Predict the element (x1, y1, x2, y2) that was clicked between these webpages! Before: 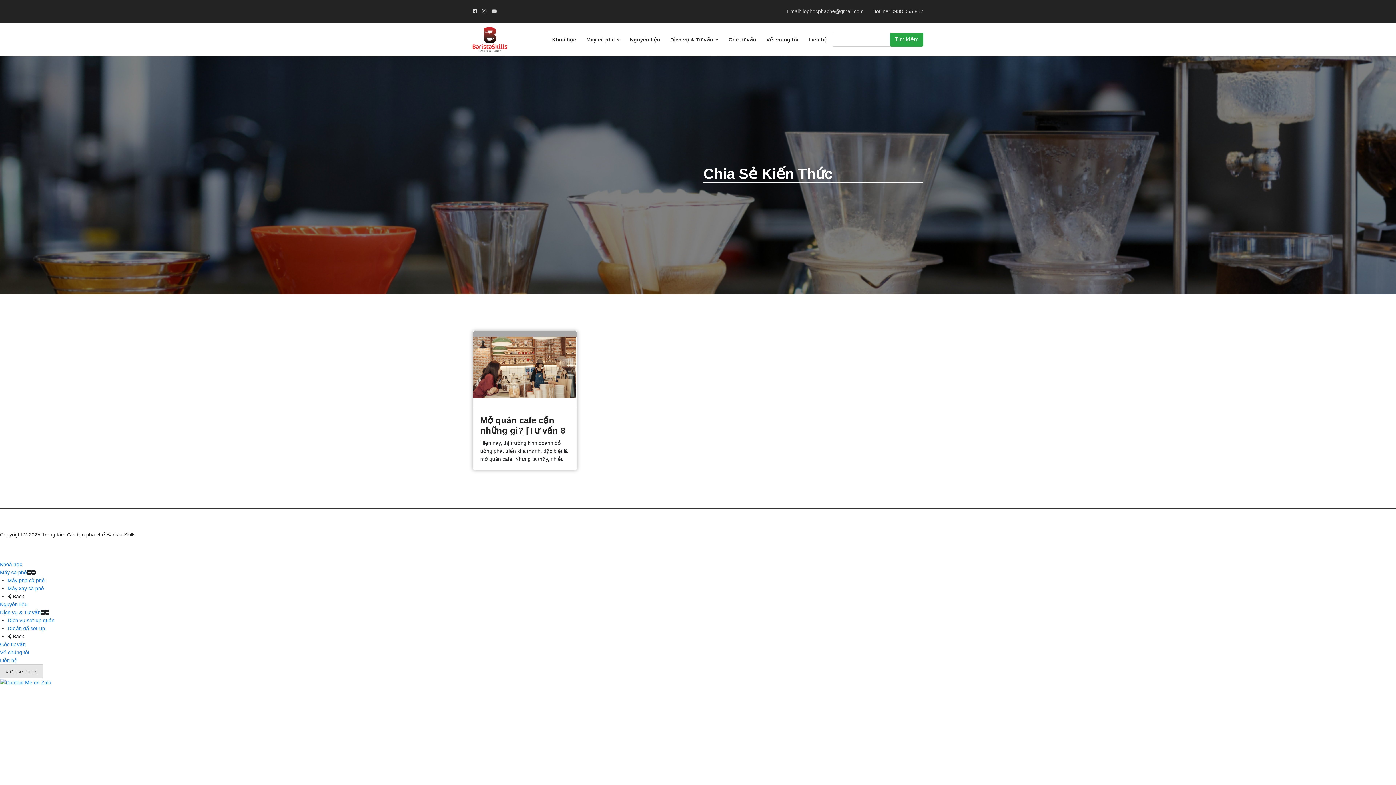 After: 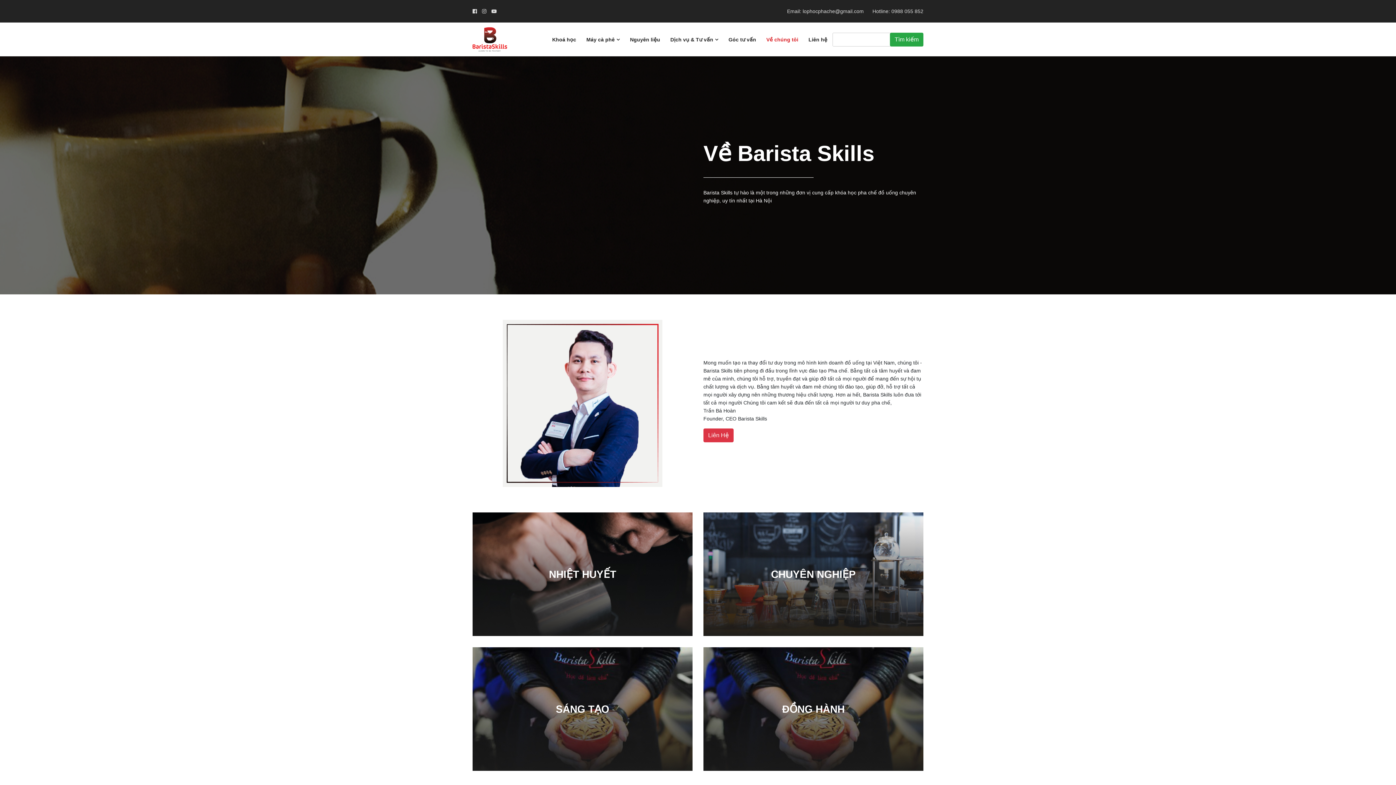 Action: bbox: (761, 31, 803, 47) label: Về chúng tôi